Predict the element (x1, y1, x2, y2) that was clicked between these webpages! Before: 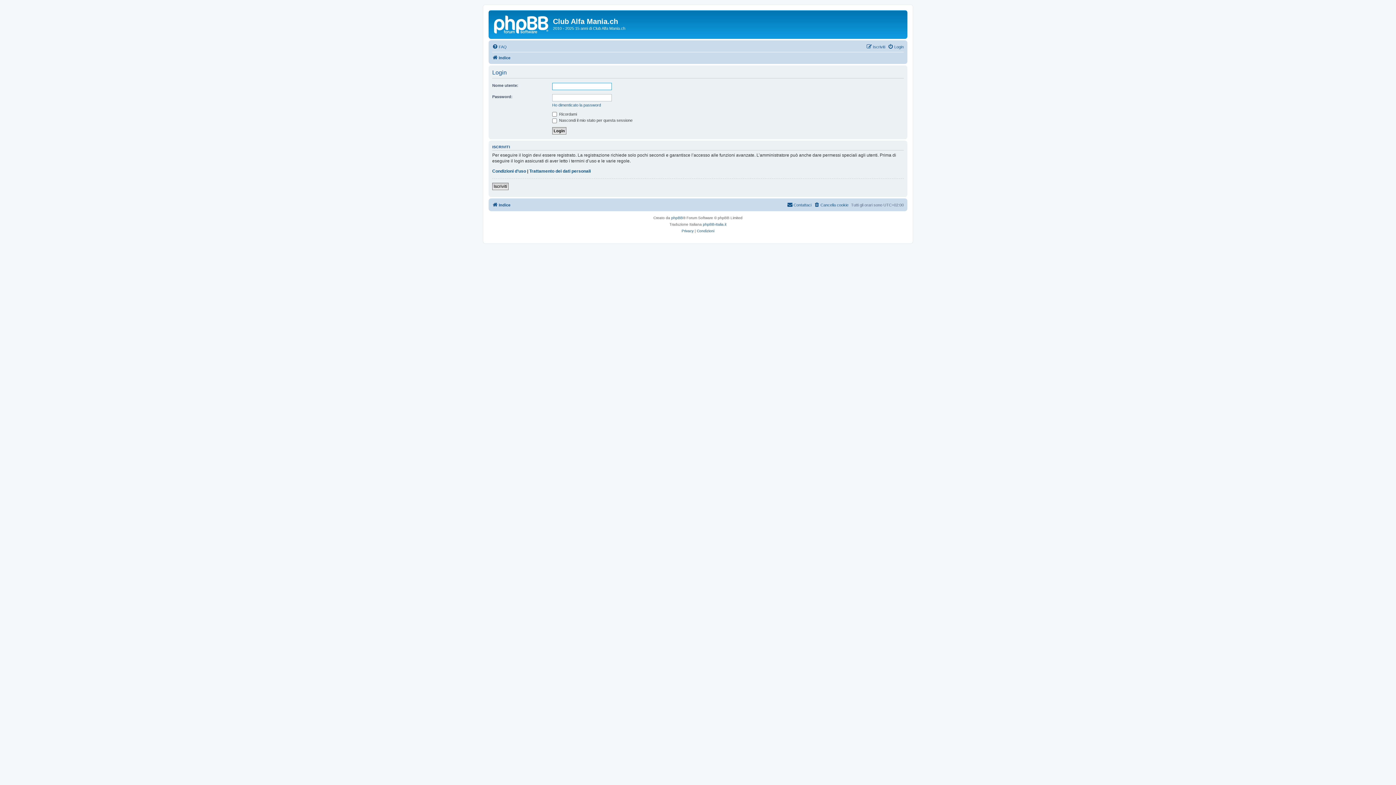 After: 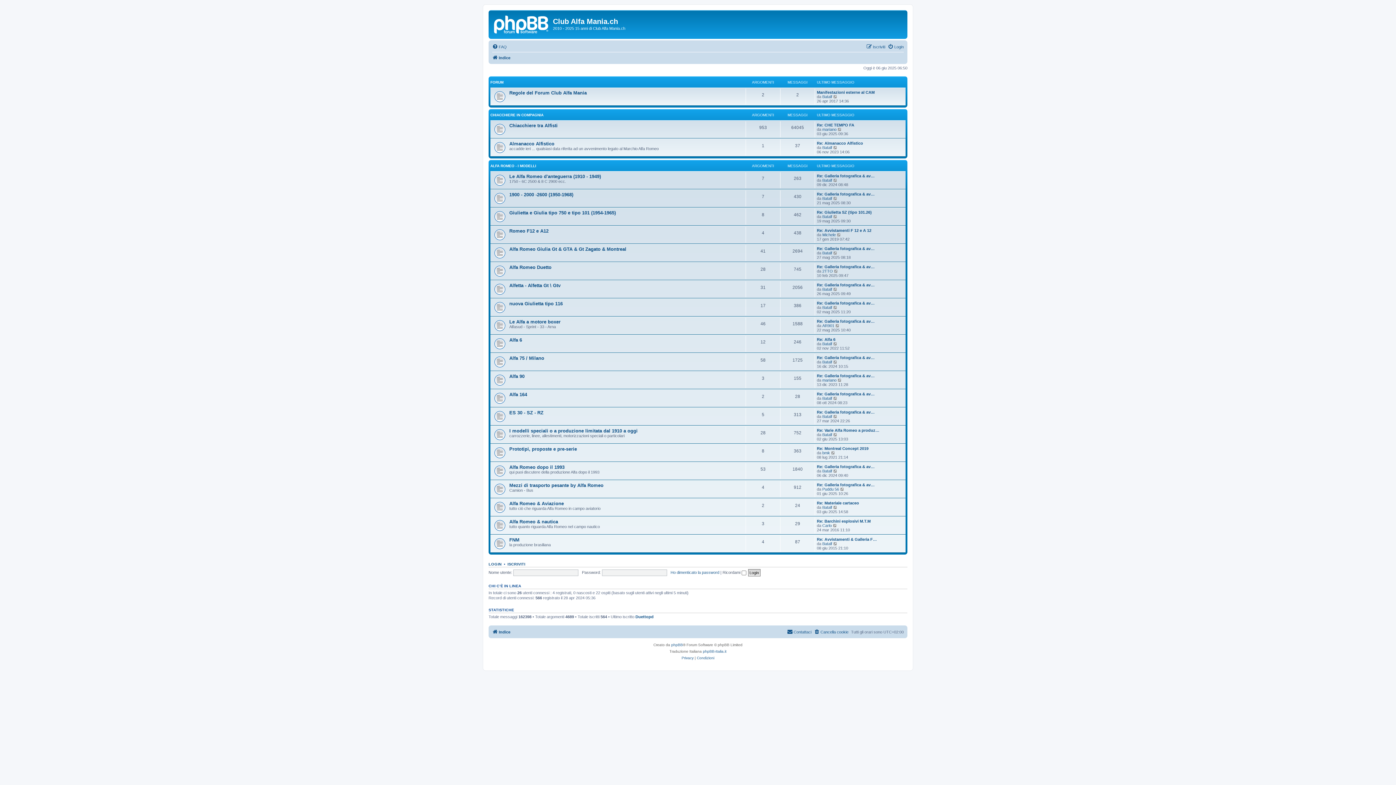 Action: bbox: (490, 12, 553, 35)